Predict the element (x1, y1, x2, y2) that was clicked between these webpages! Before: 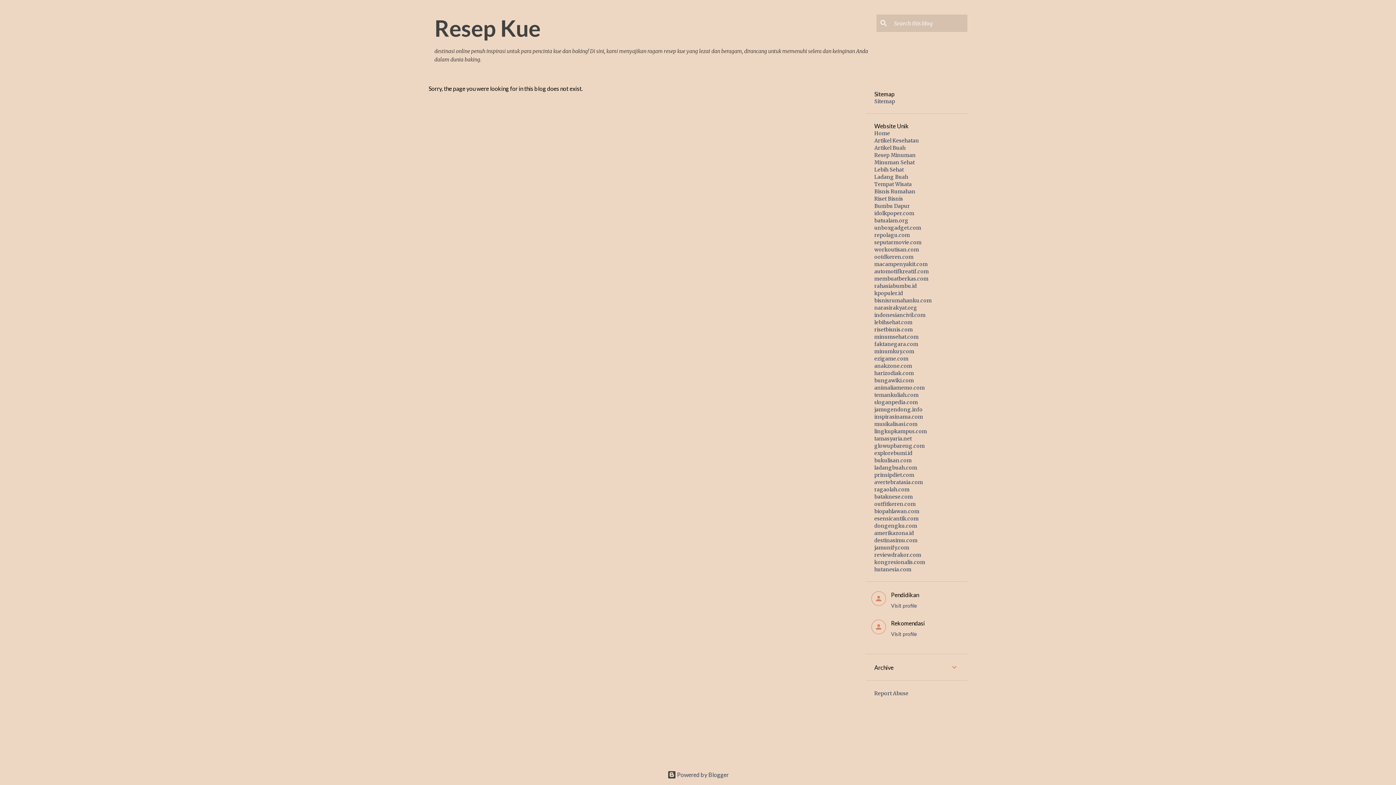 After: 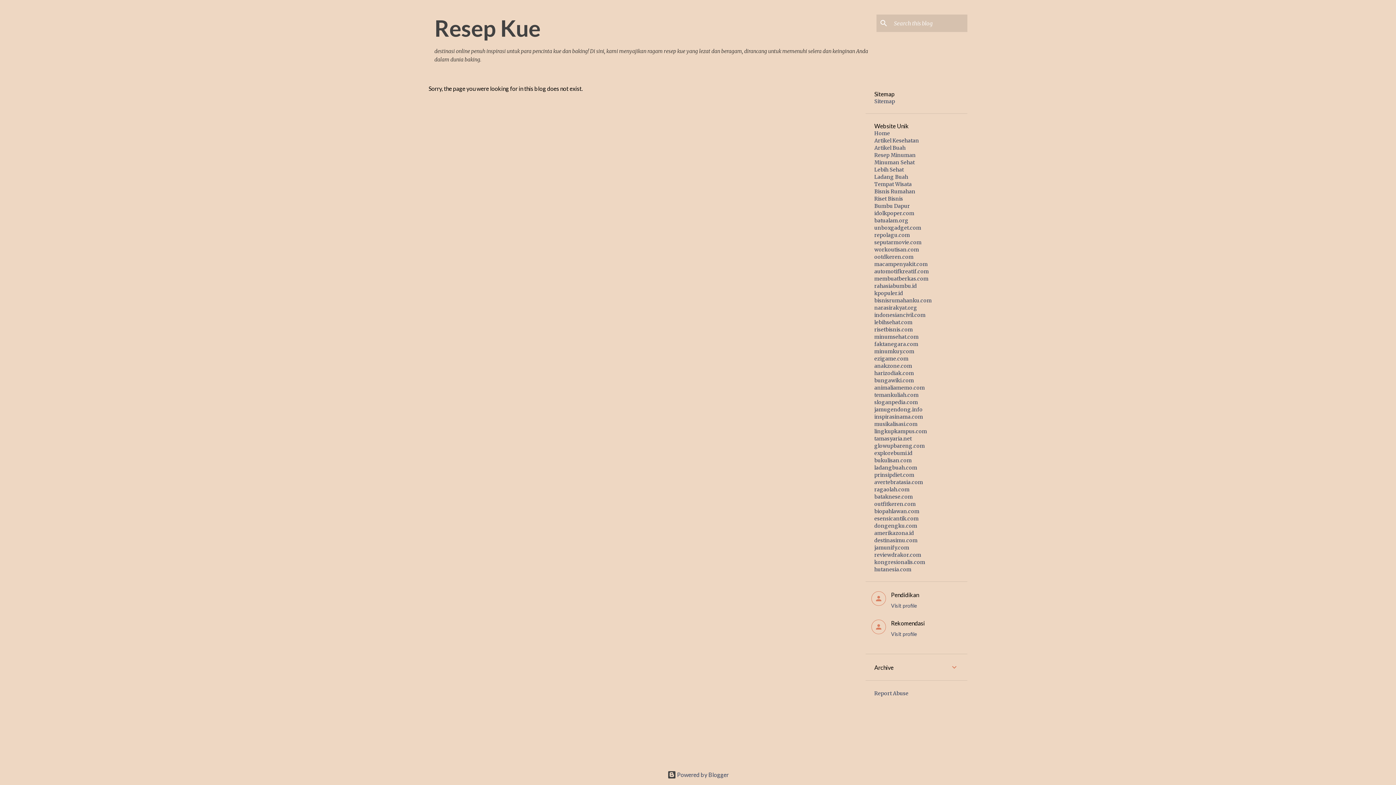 Action: bbox: (874, 442, 925, 449) label: glowupbareng.com